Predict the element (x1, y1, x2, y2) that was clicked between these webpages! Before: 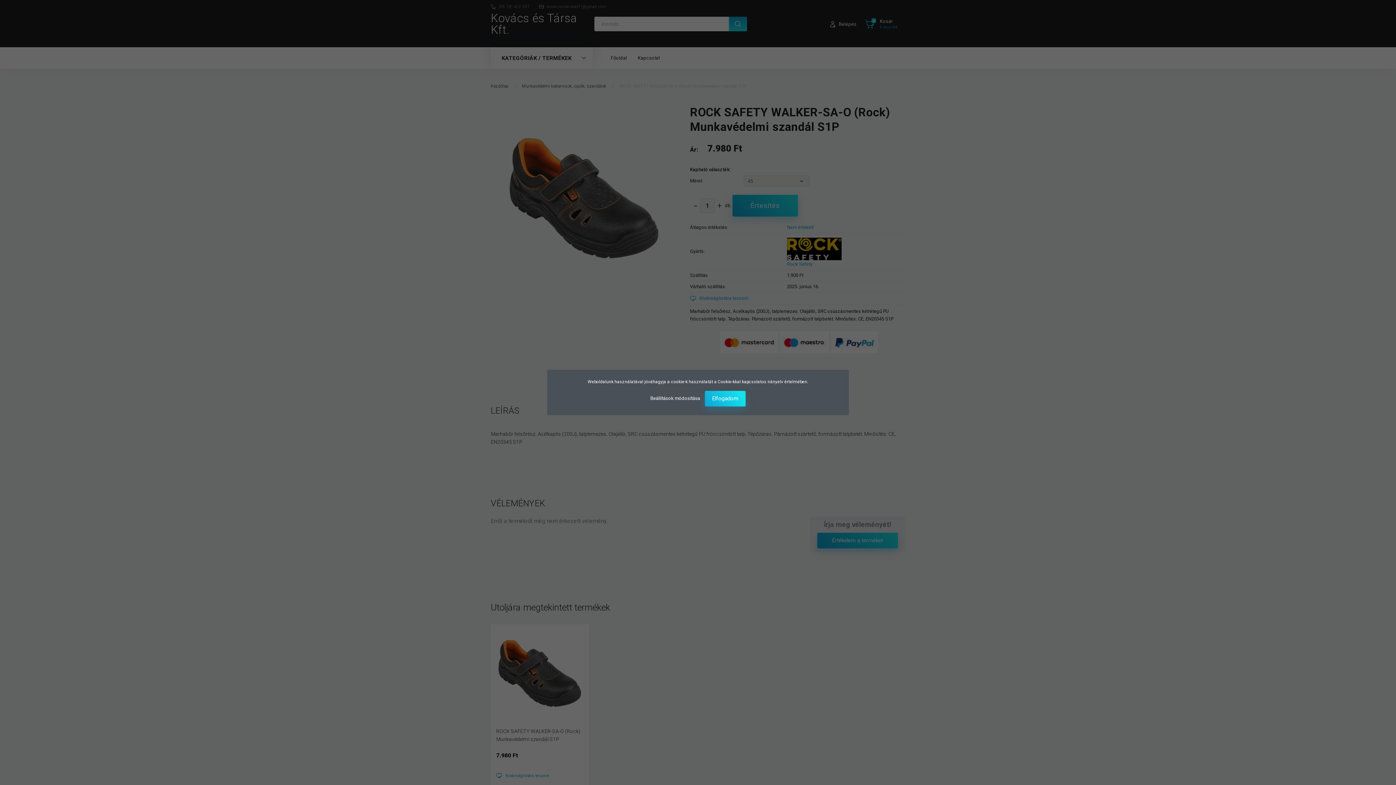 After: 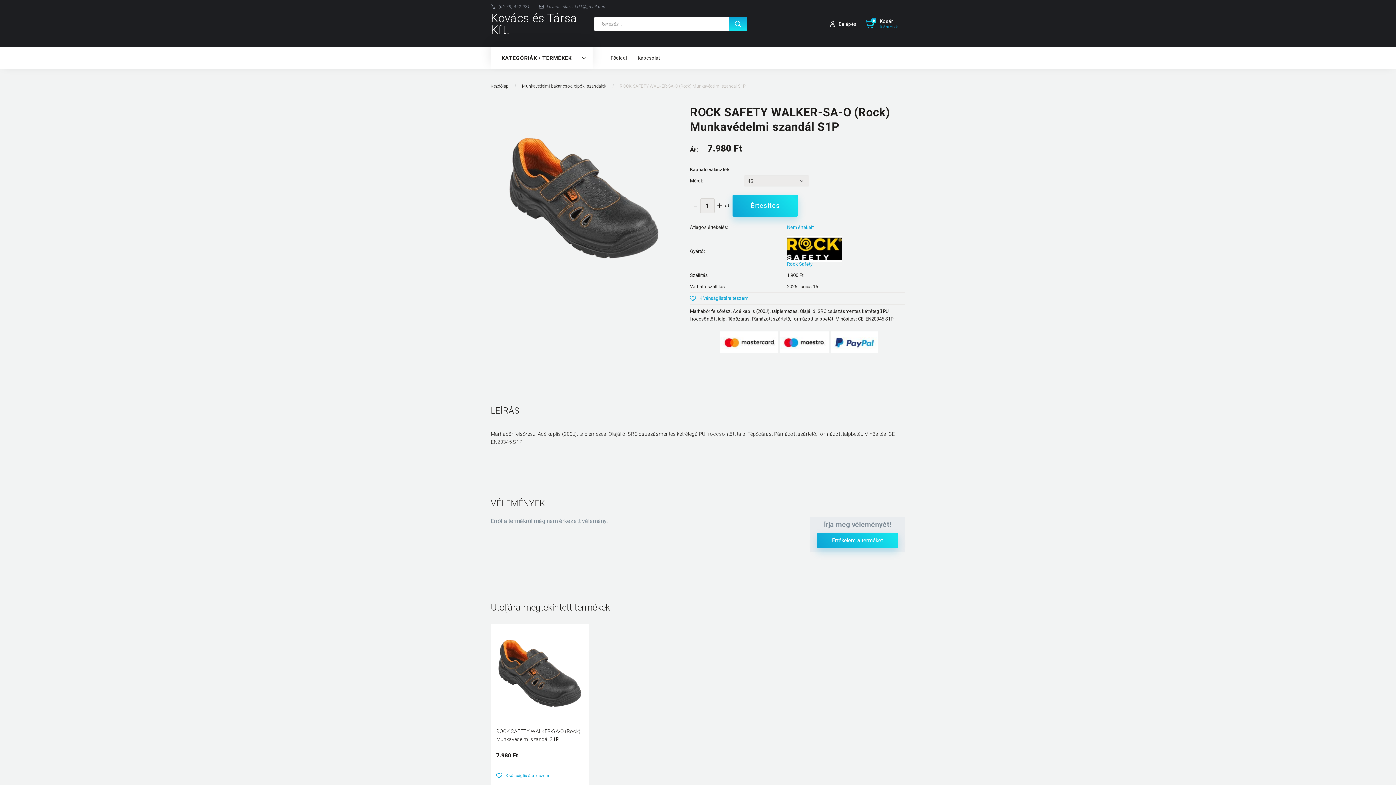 Action: bbox: (705, 391, 745, 406) label: Elfogadom